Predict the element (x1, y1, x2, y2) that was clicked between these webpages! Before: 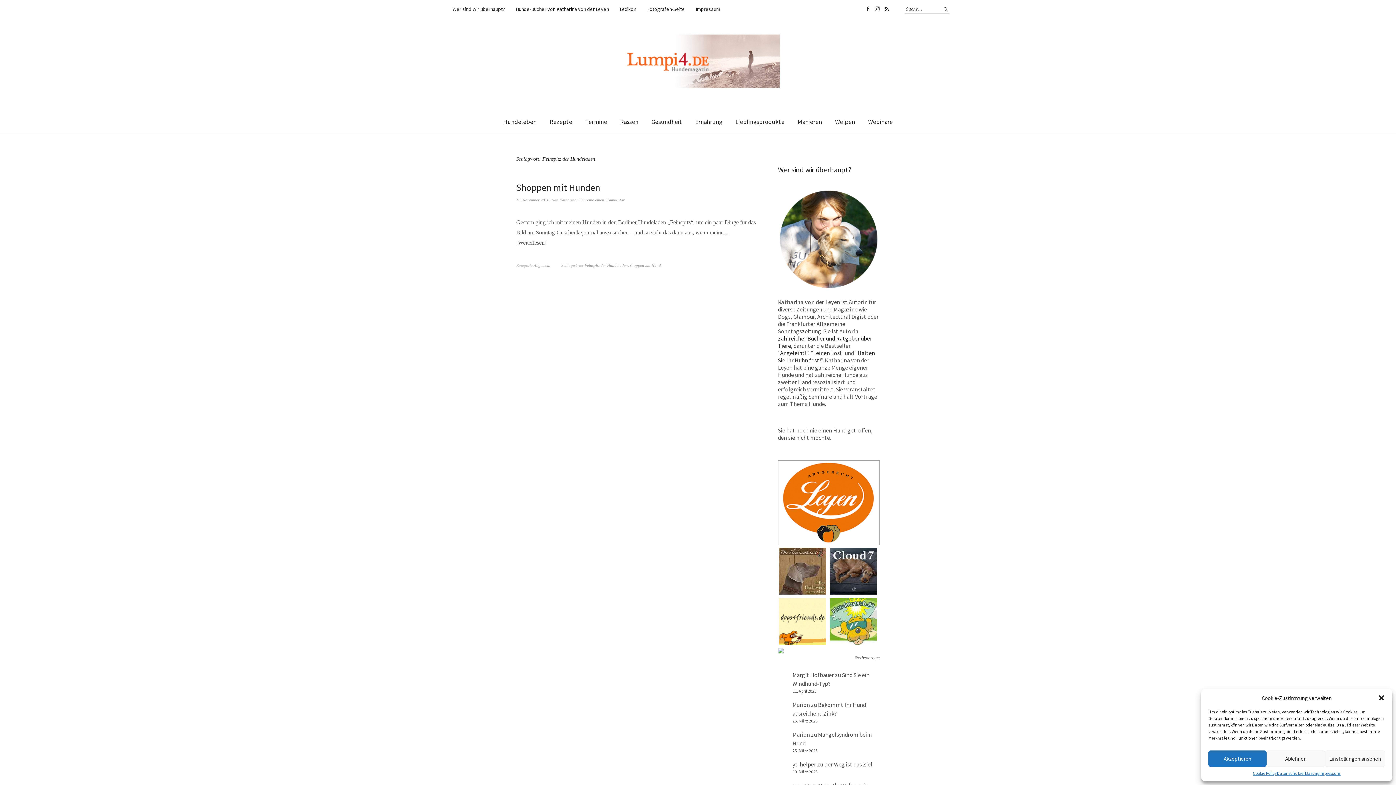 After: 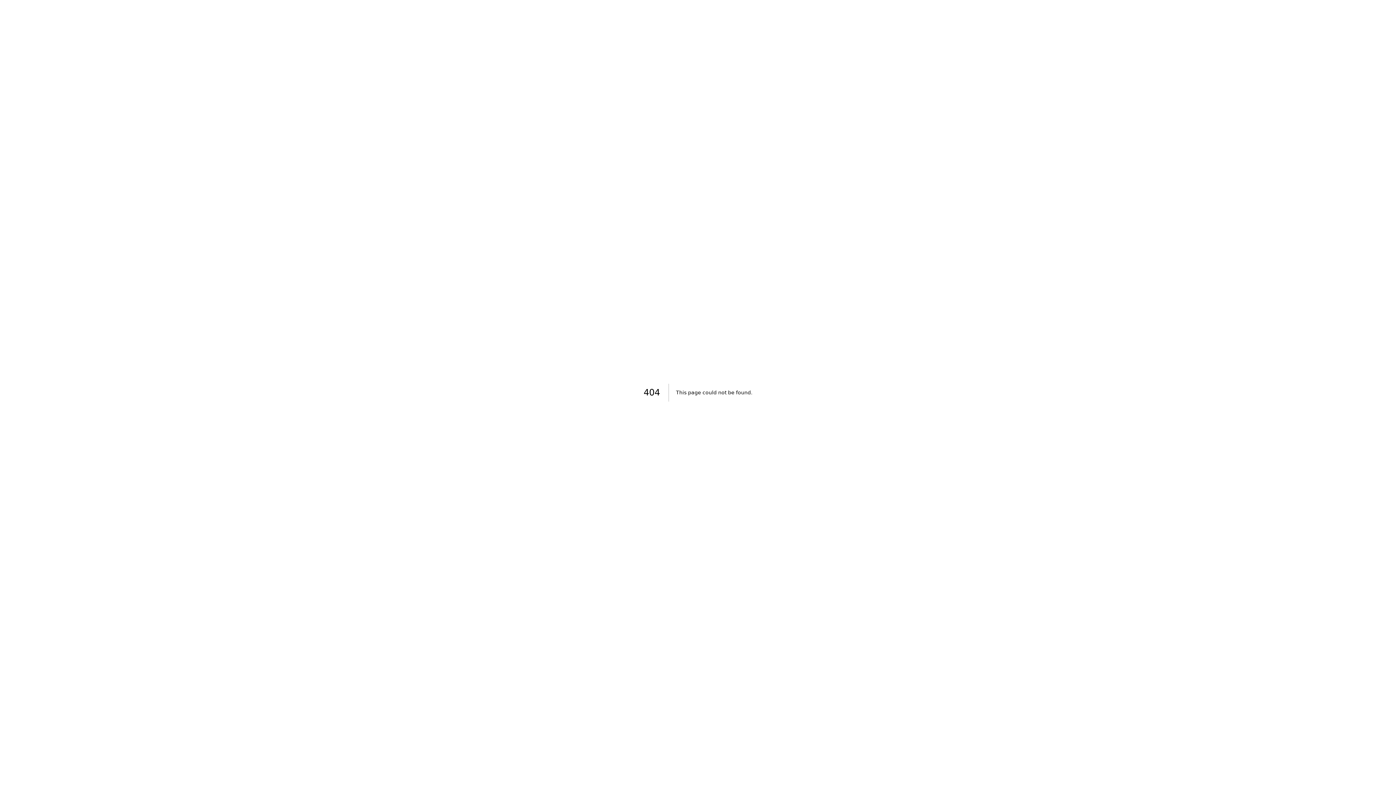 Action: bbox: (792, 761, 816, 768) label: yt-helper